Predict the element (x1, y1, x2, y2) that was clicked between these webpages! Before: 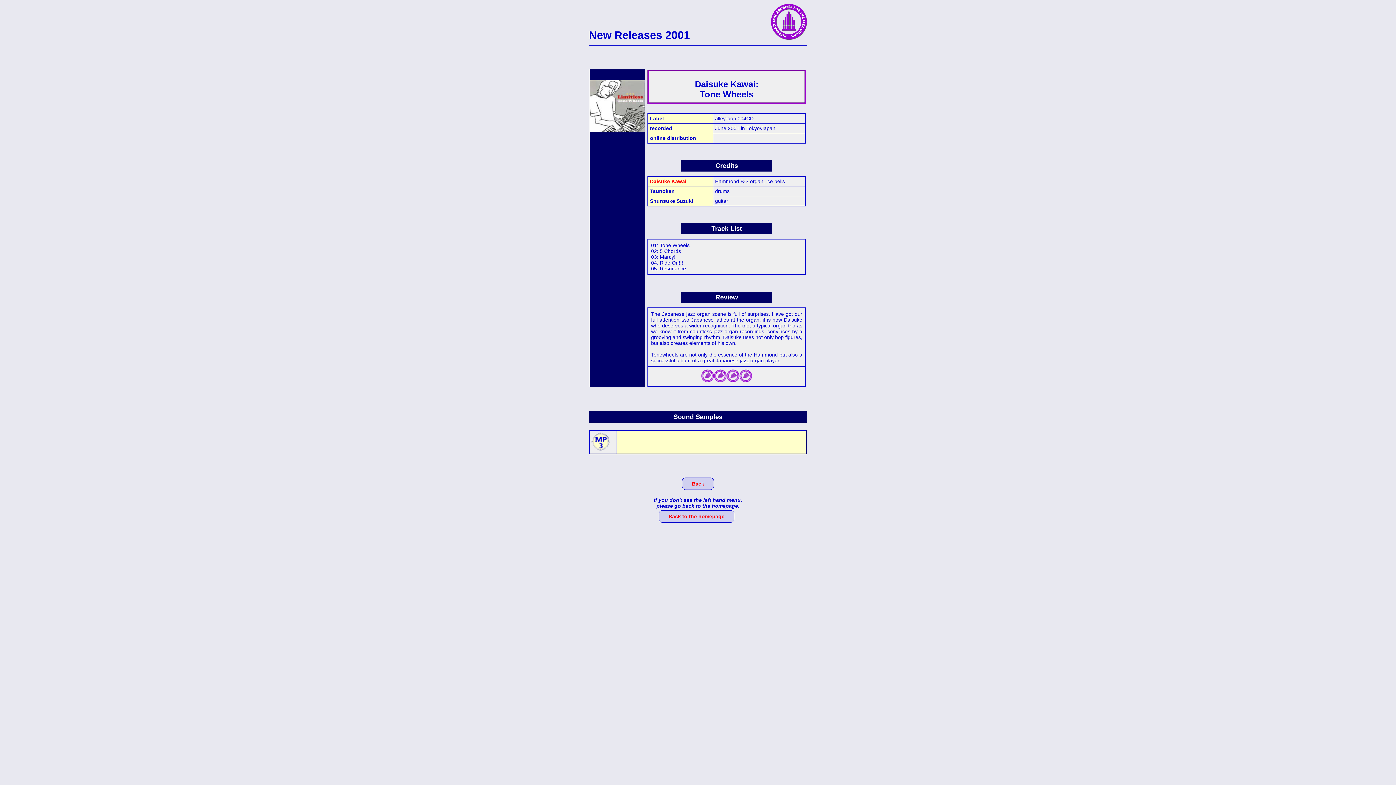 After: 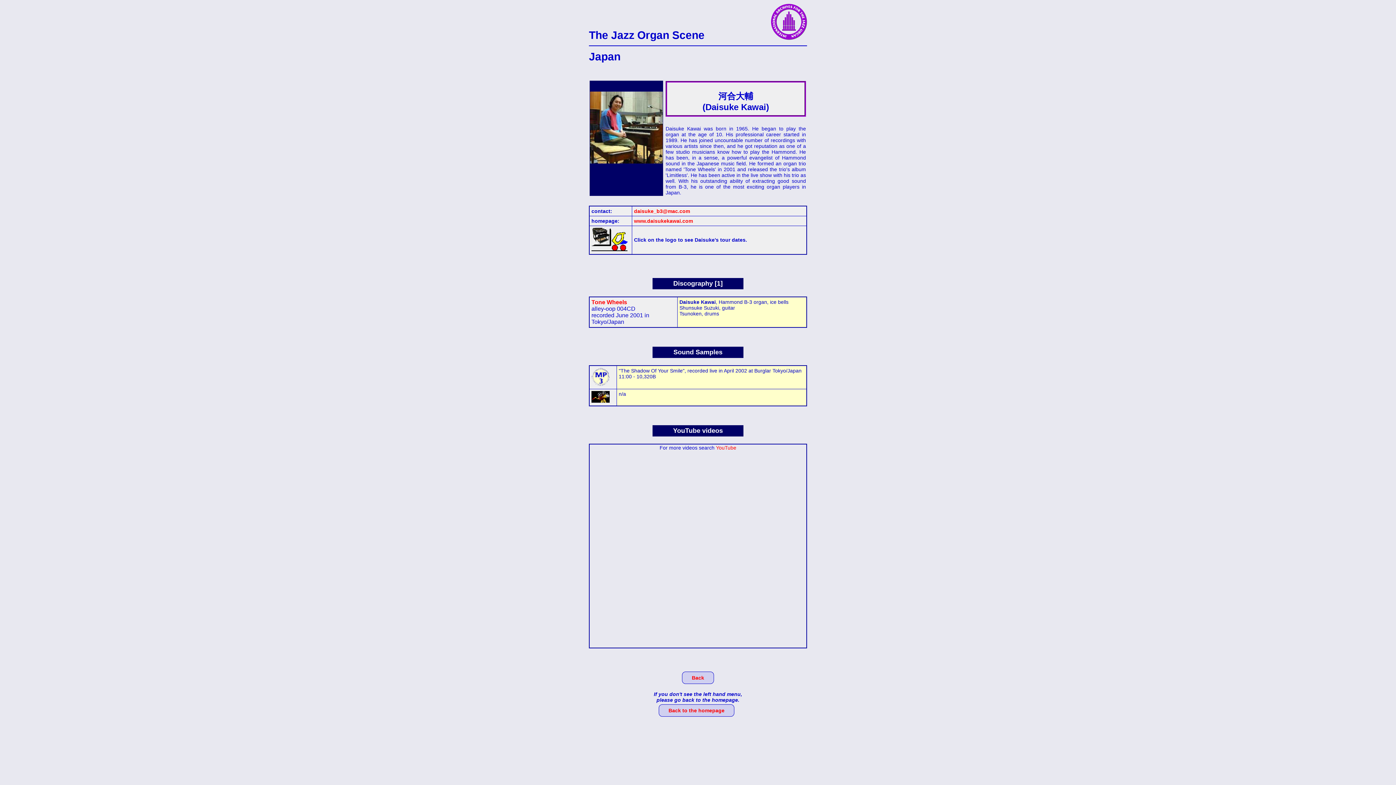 Action: label: Daisuke Kawai bbox: (650, 178, 686, 184)